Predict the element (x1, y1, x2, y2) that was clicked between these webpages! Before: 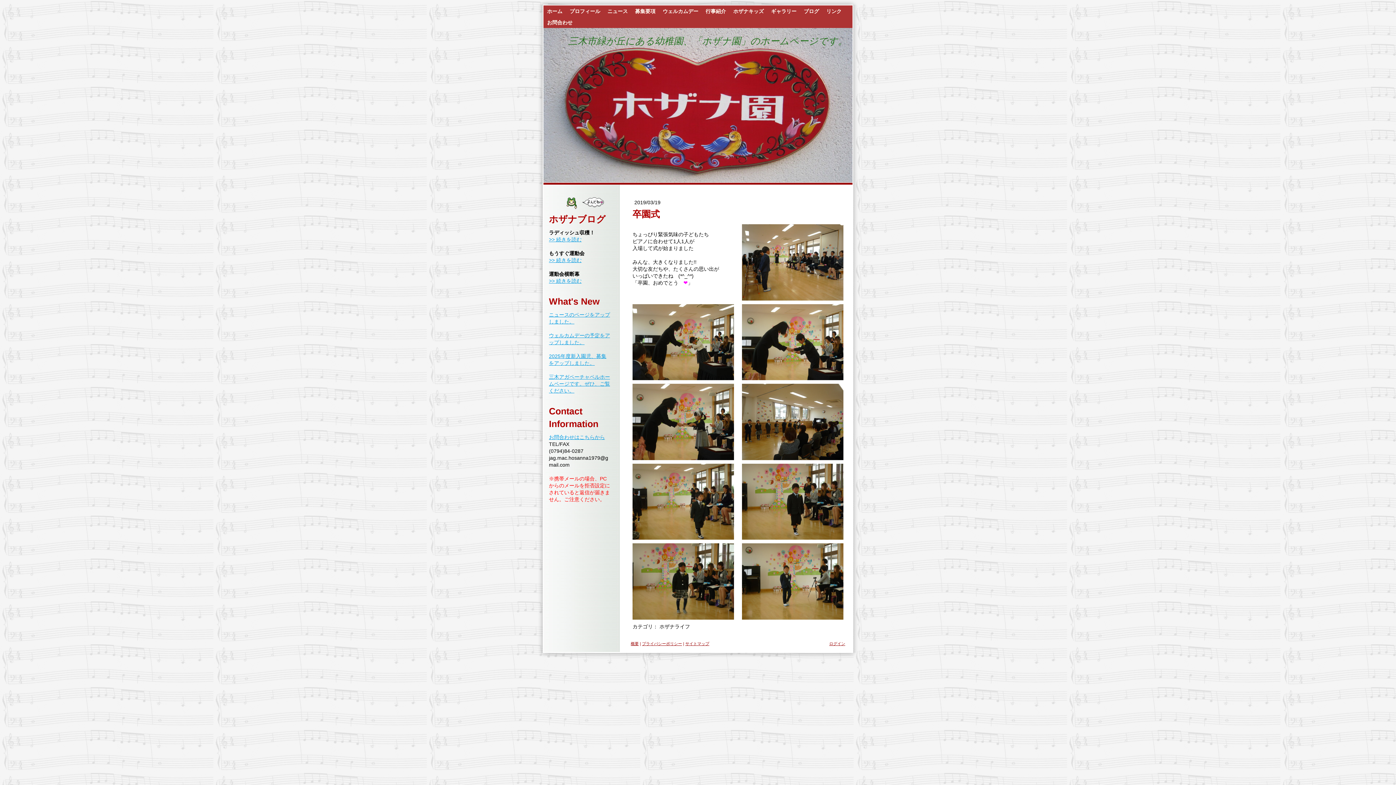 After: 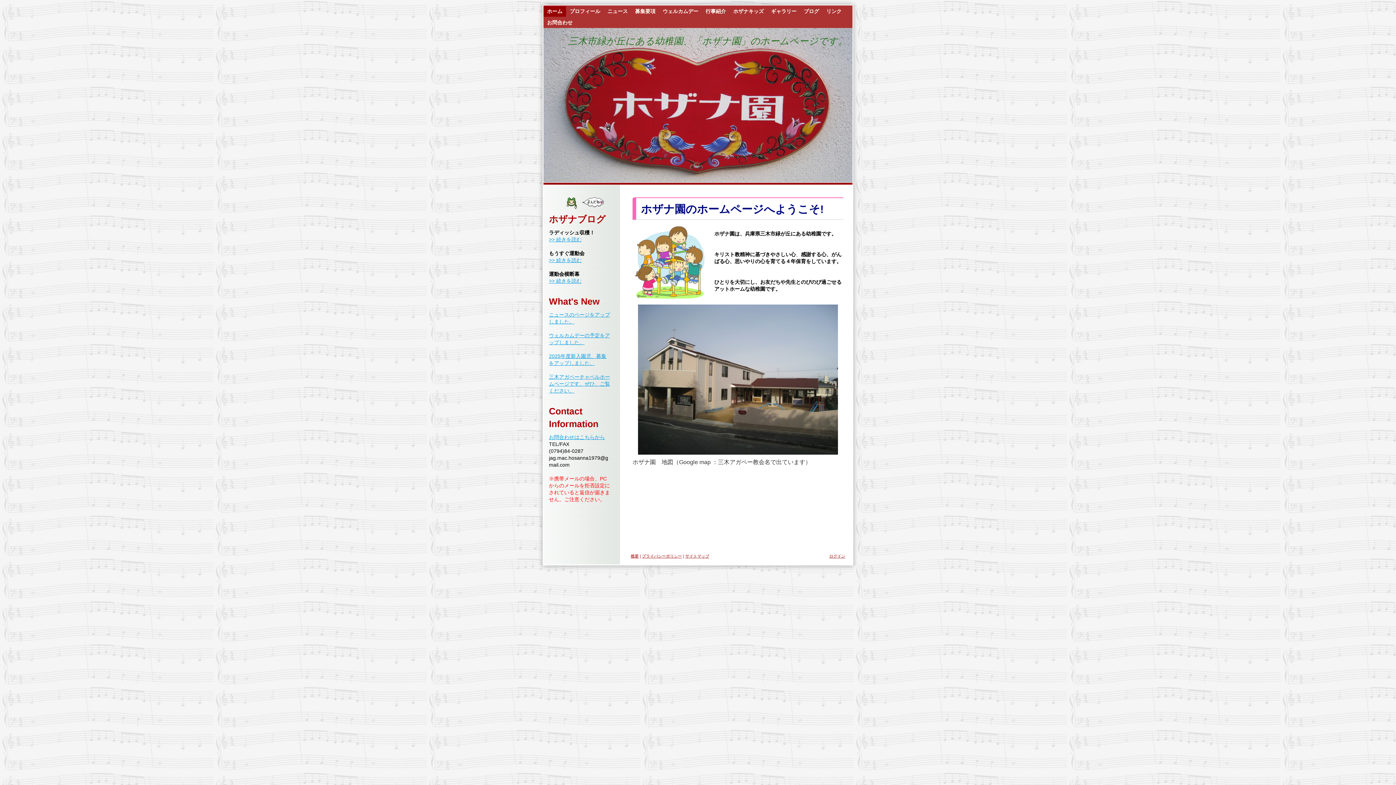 Action: label: ホーム bbox: (543, 6, 566, 16)